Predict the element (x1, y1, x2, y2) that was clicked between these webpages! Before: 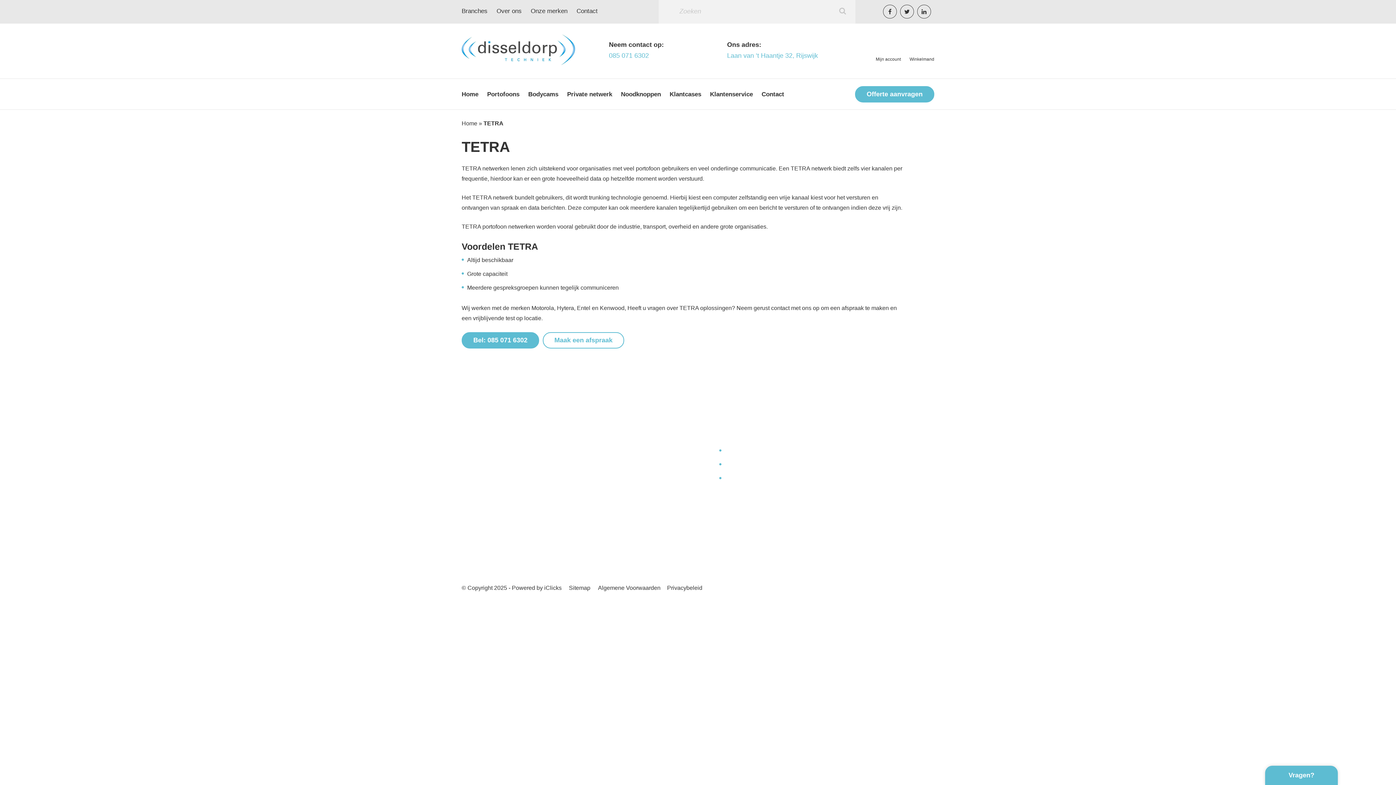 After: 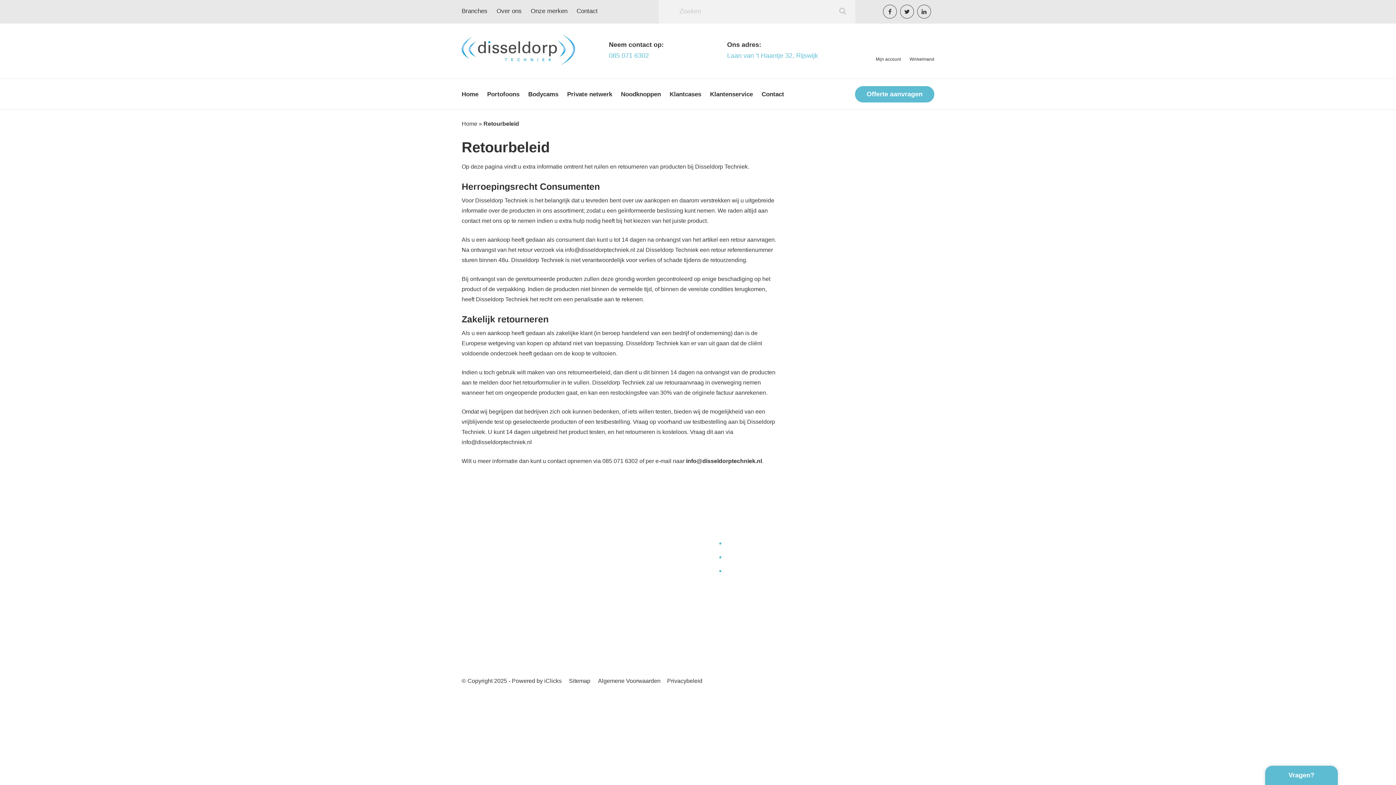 Action: label: Retourneren bbox: (724, 475, 757, 481)